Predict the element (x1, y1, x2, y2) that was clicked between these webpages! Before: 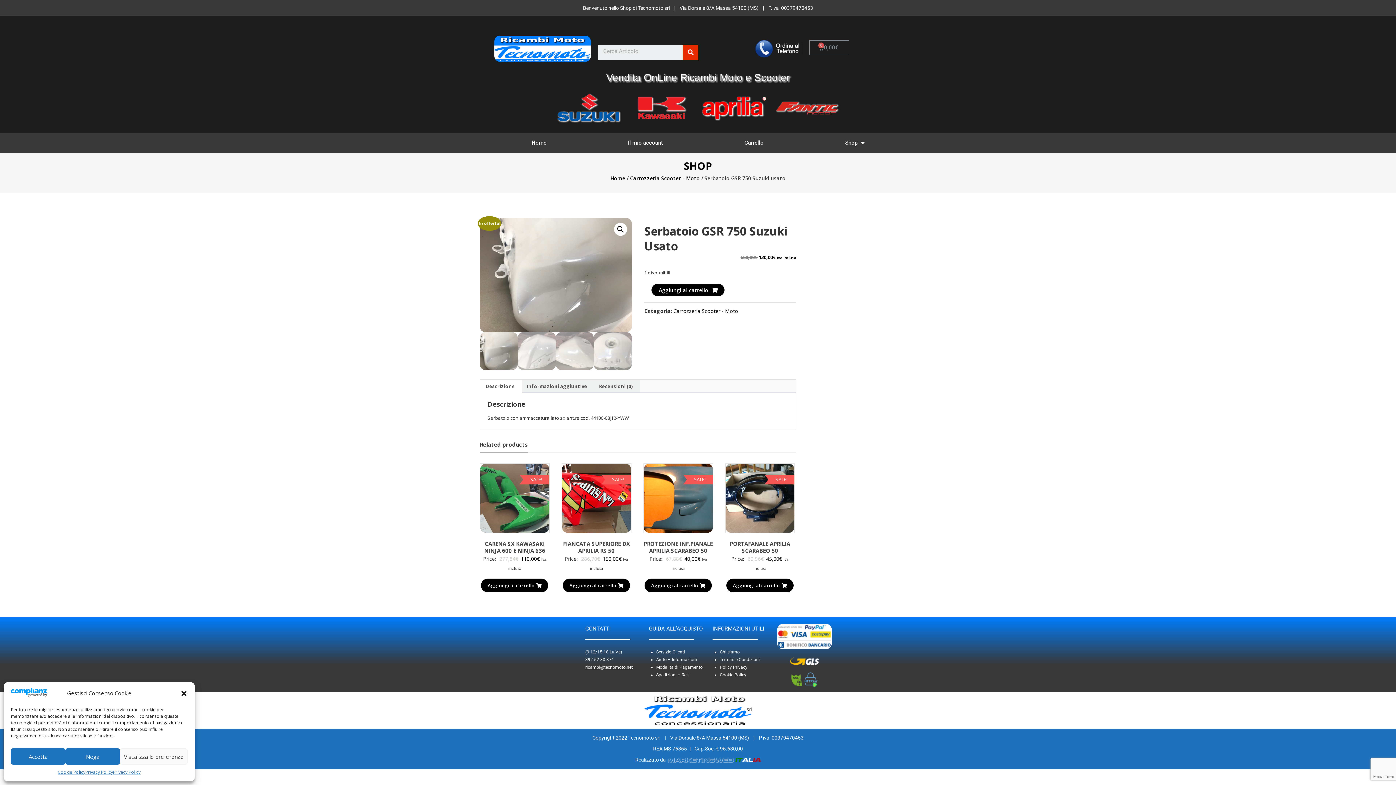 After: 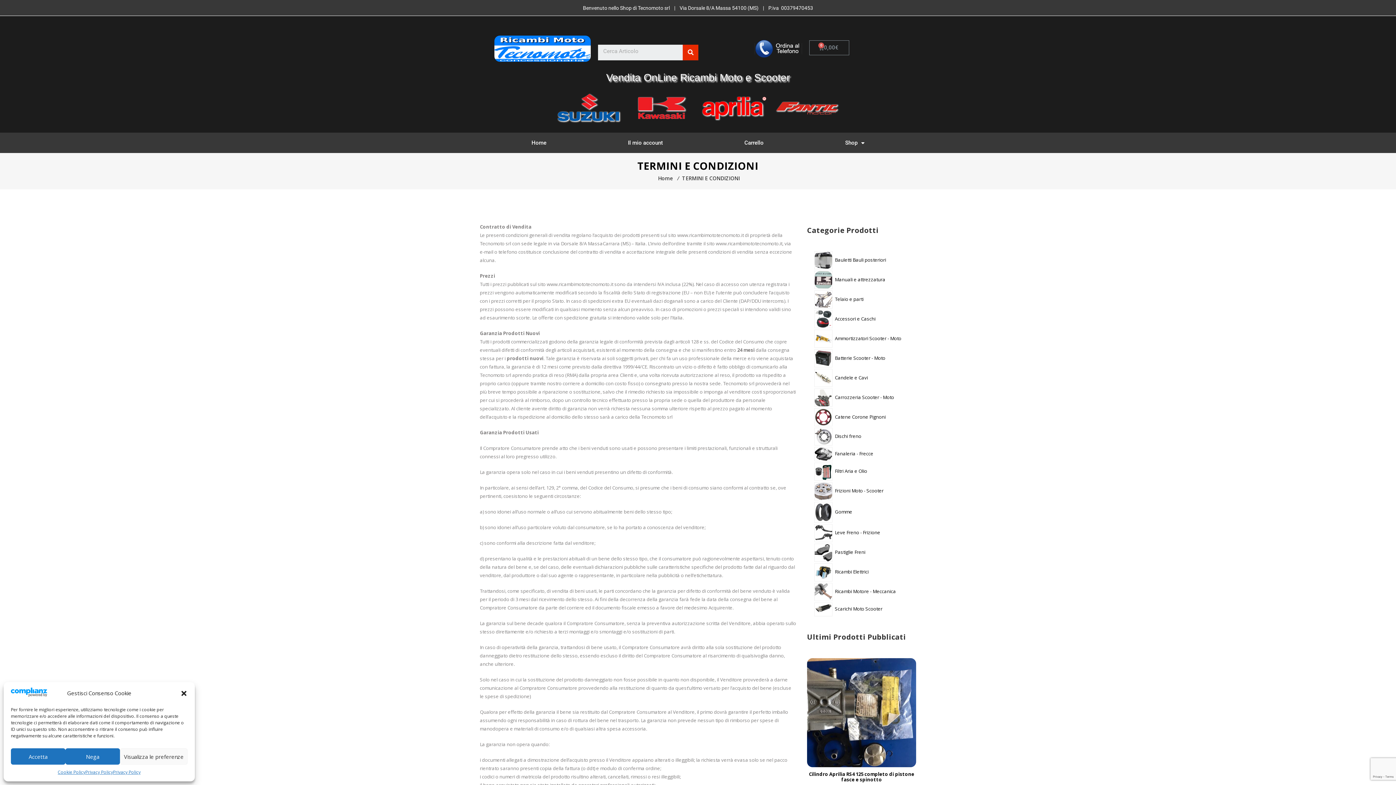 Action: bbox: (720, 657, 760, 662) label: Termini e Condizioni